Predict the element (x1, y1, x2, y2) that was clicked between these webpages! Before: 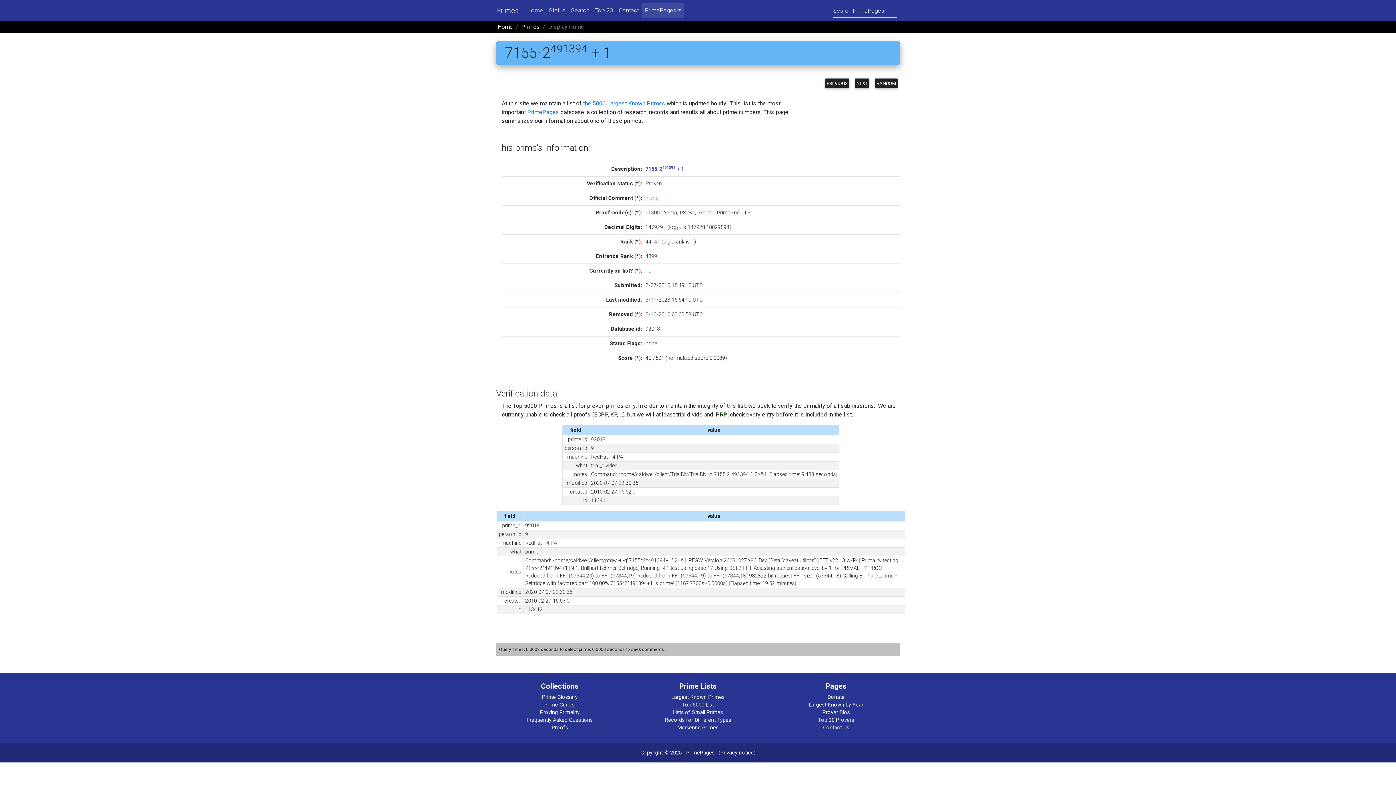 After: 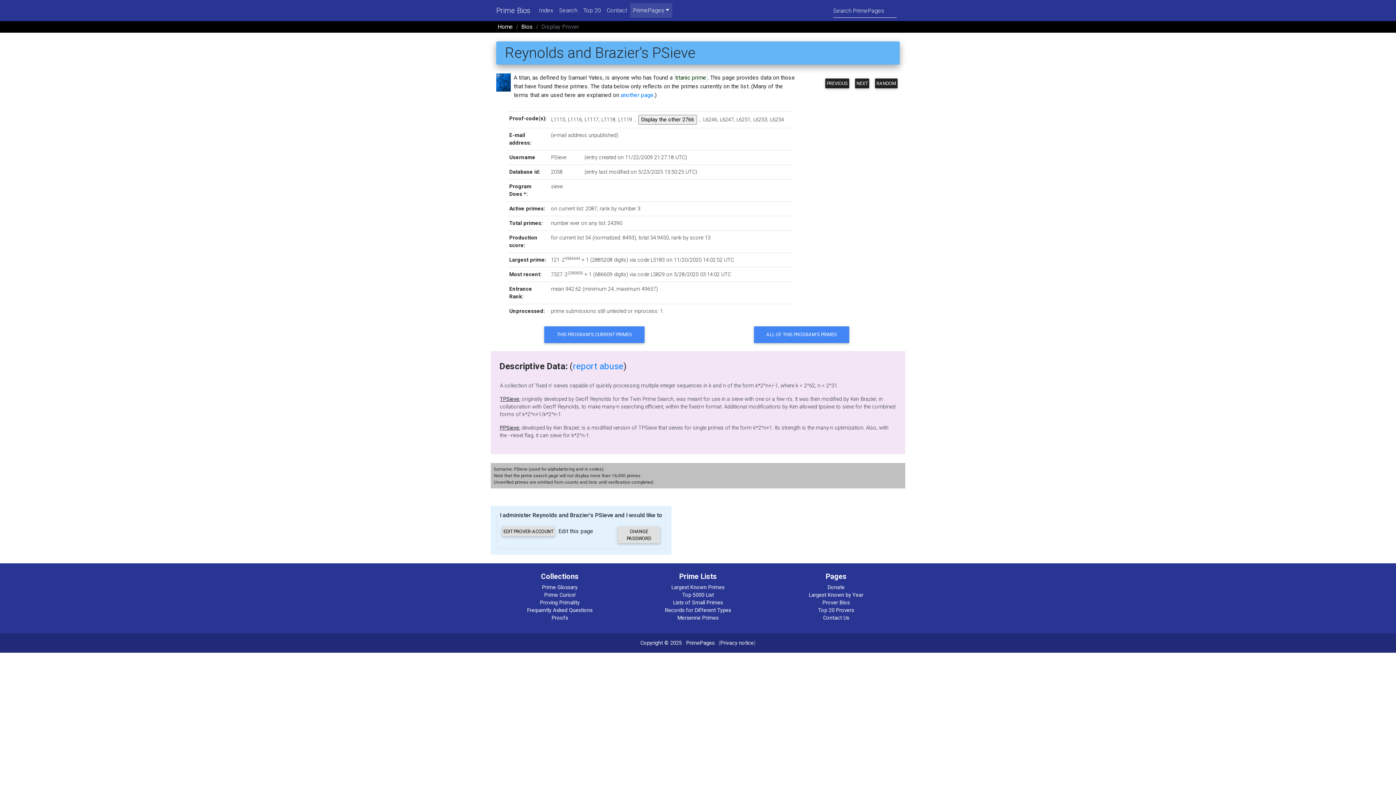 Action: label: PSieve bbox: (679, 209, 695, 215)